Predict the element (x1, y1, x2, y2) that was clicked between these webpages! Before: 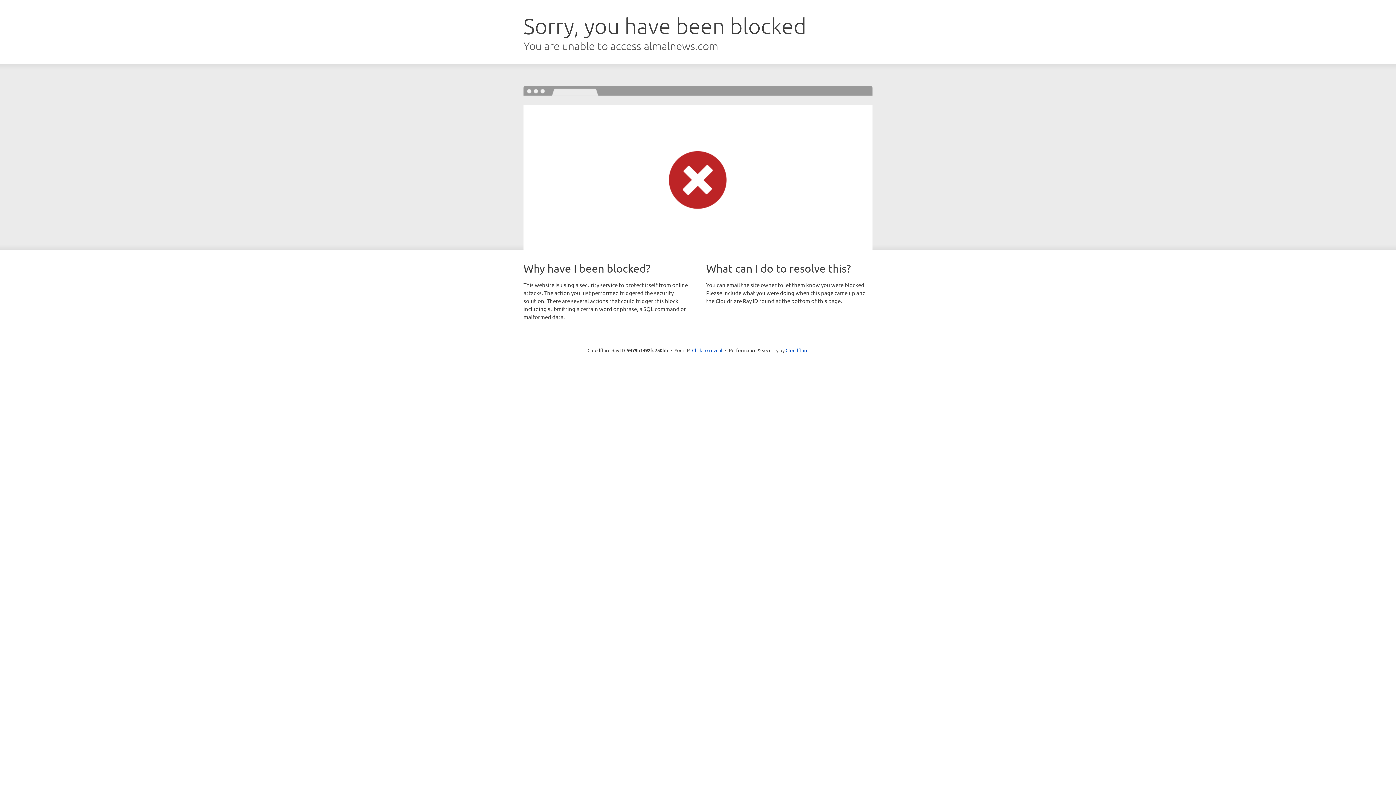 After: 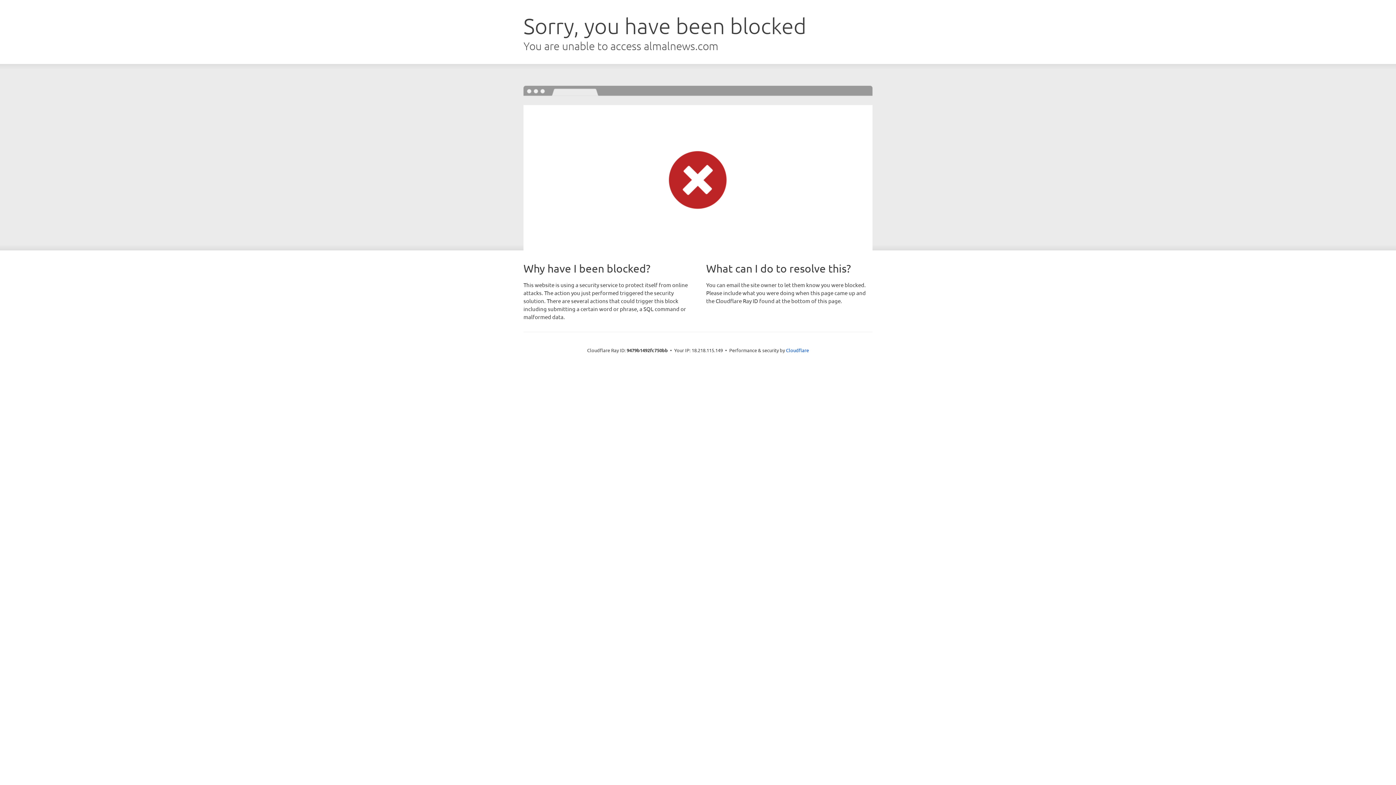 Action: label: Click to reveal bbox: (692, 346, 722, 353)